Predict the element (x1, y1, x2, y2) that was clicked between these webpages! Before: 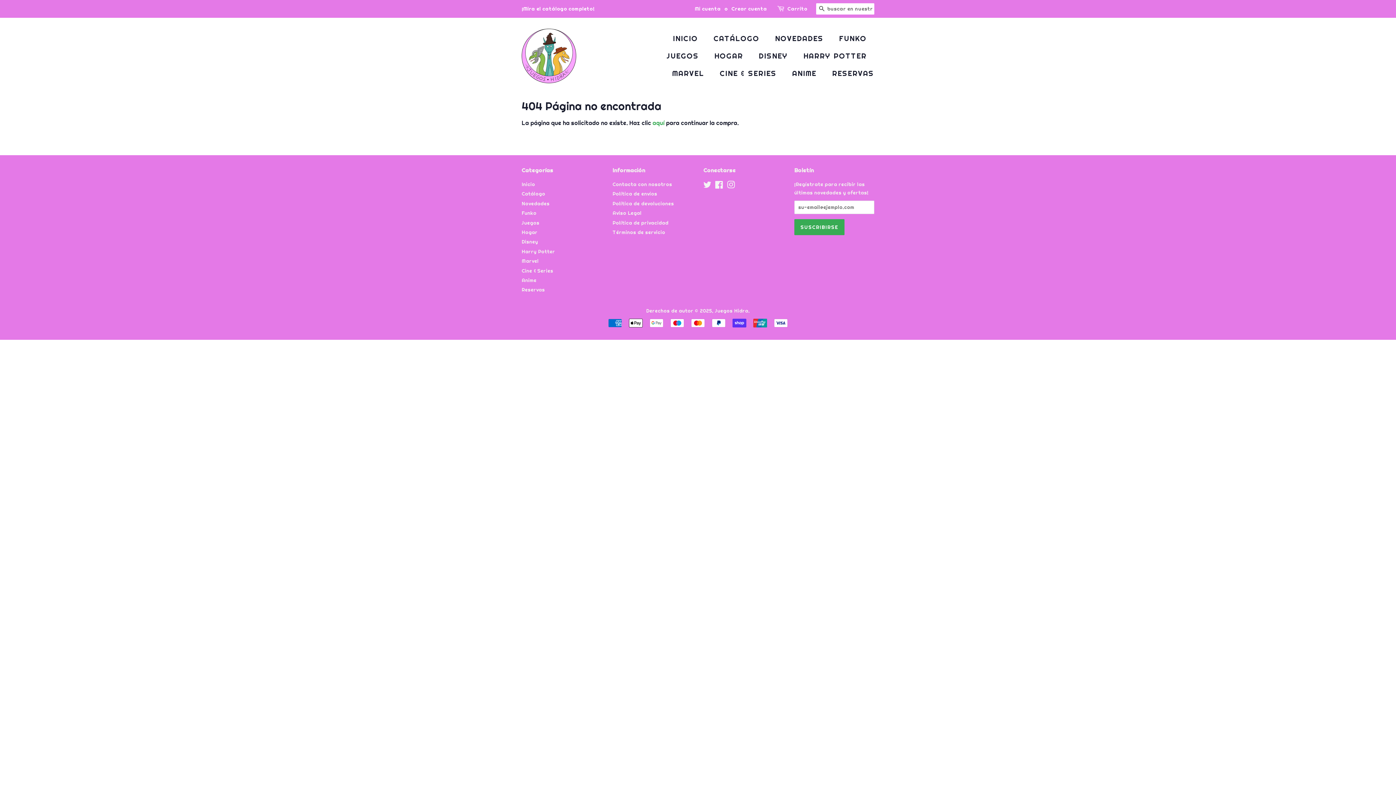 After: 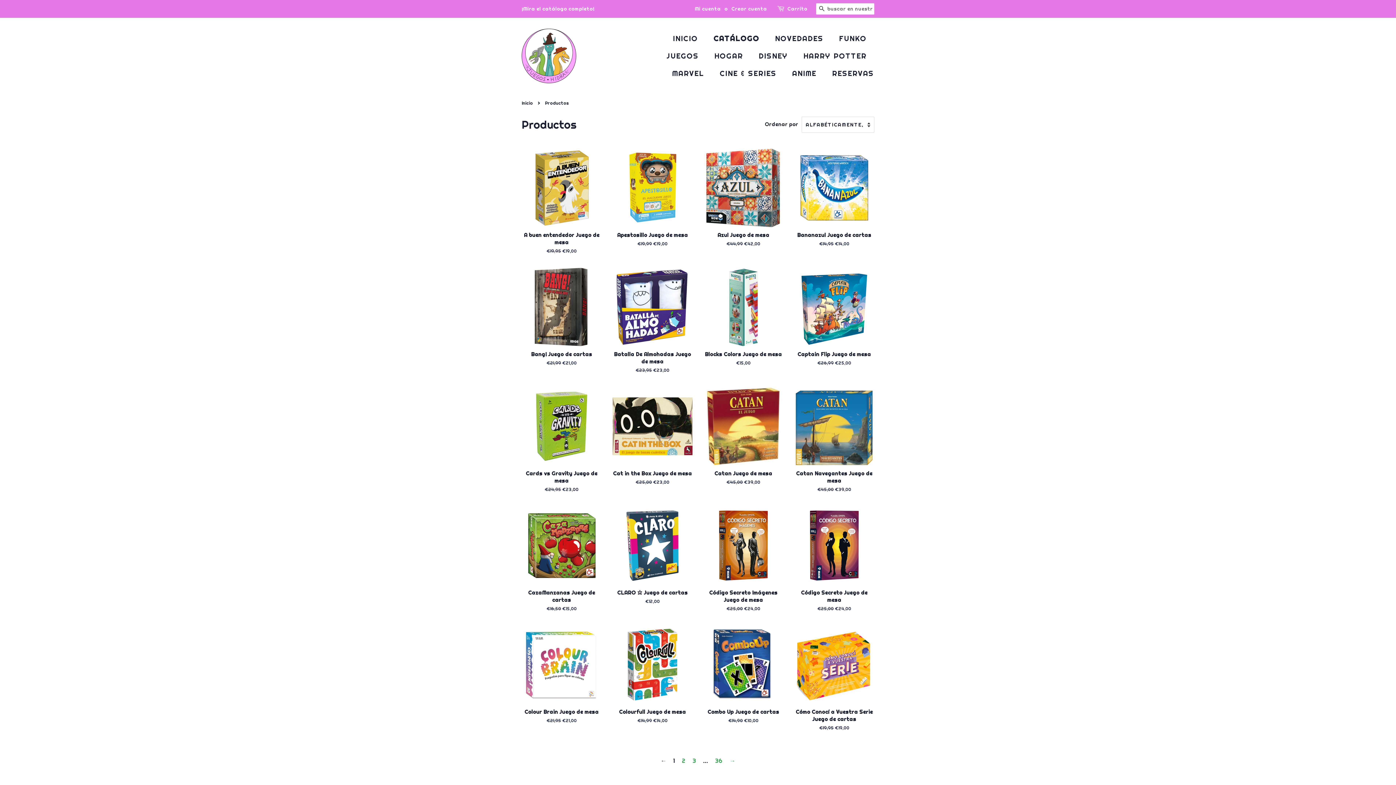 Action: label: aquí bbox: (652, 119, 664, 126)